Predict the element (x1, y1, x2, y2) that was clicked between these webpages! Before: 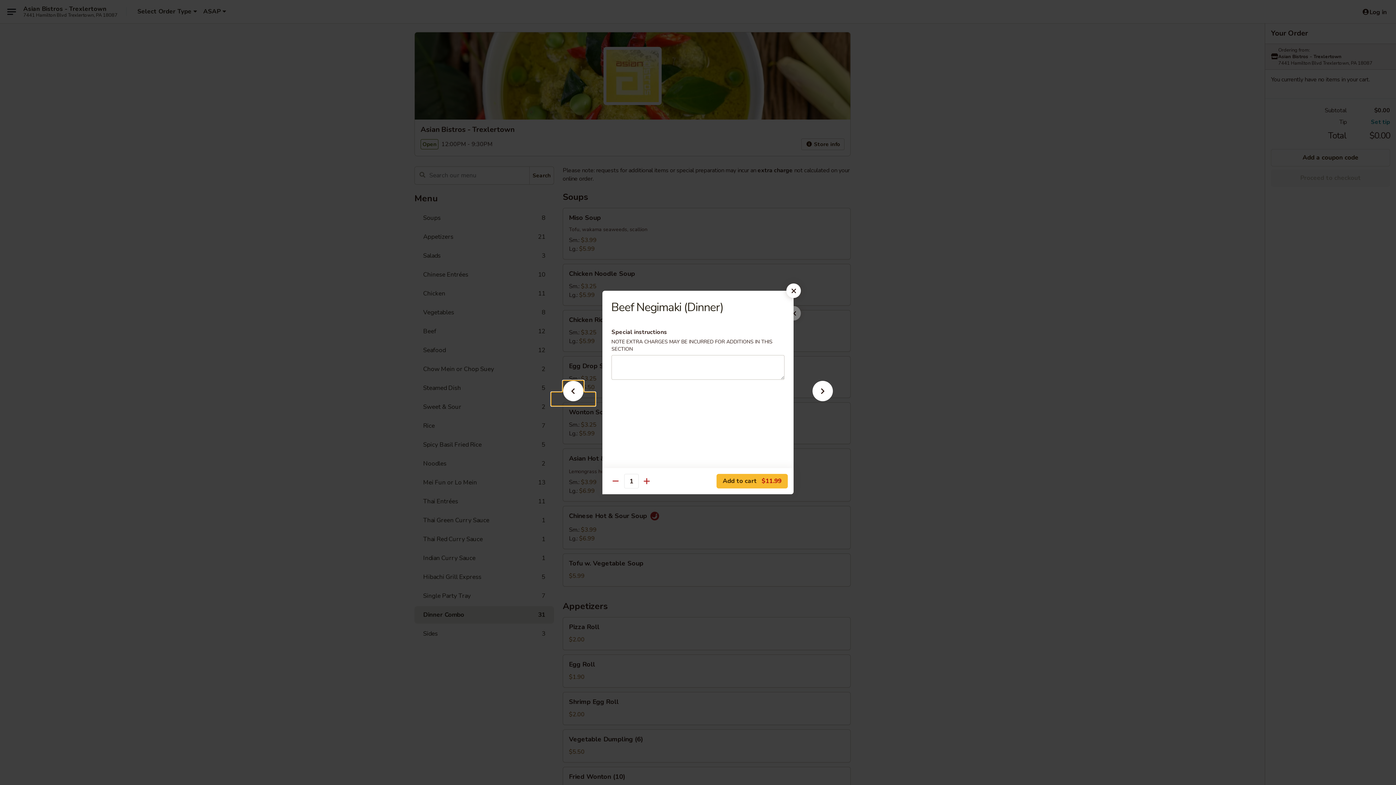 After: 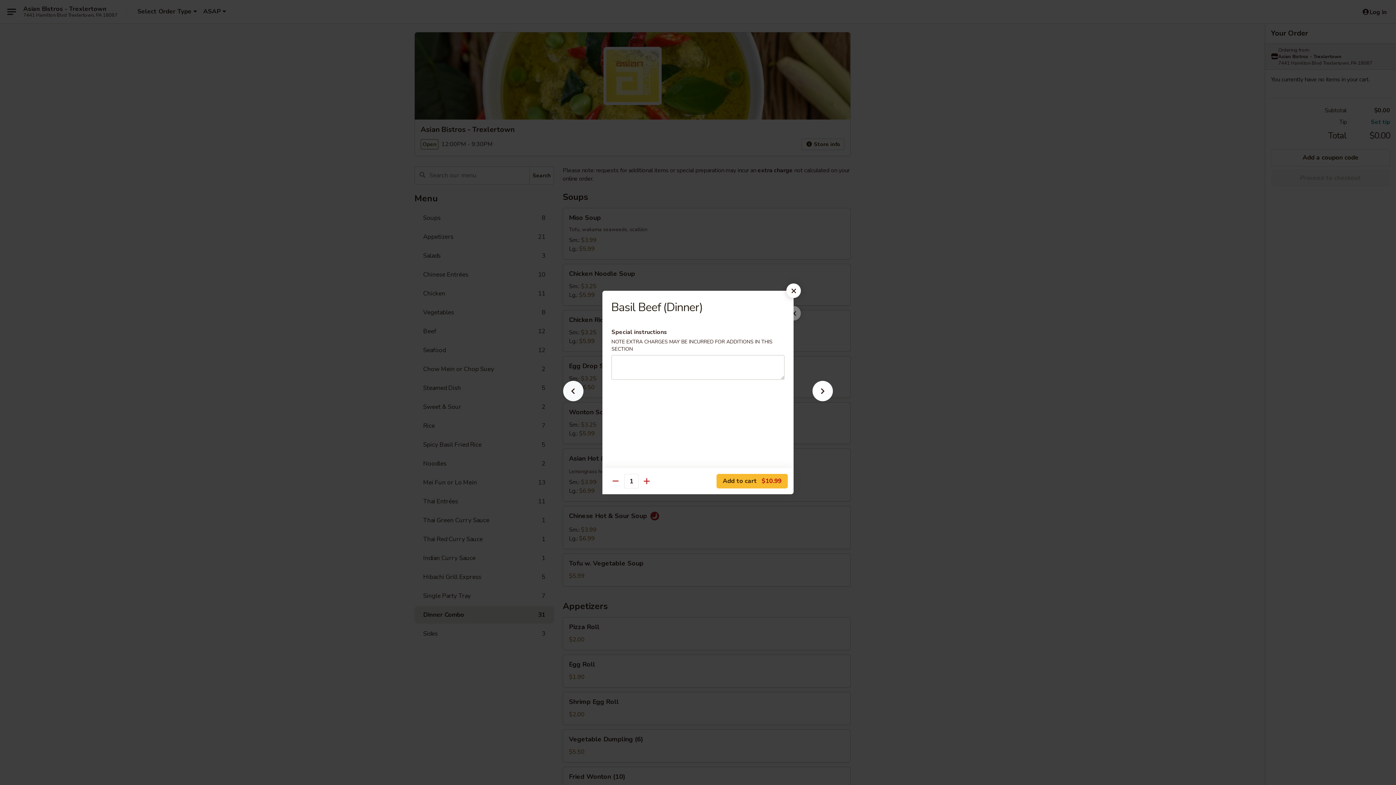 Action: bbox: (551, 392, 595, 405)